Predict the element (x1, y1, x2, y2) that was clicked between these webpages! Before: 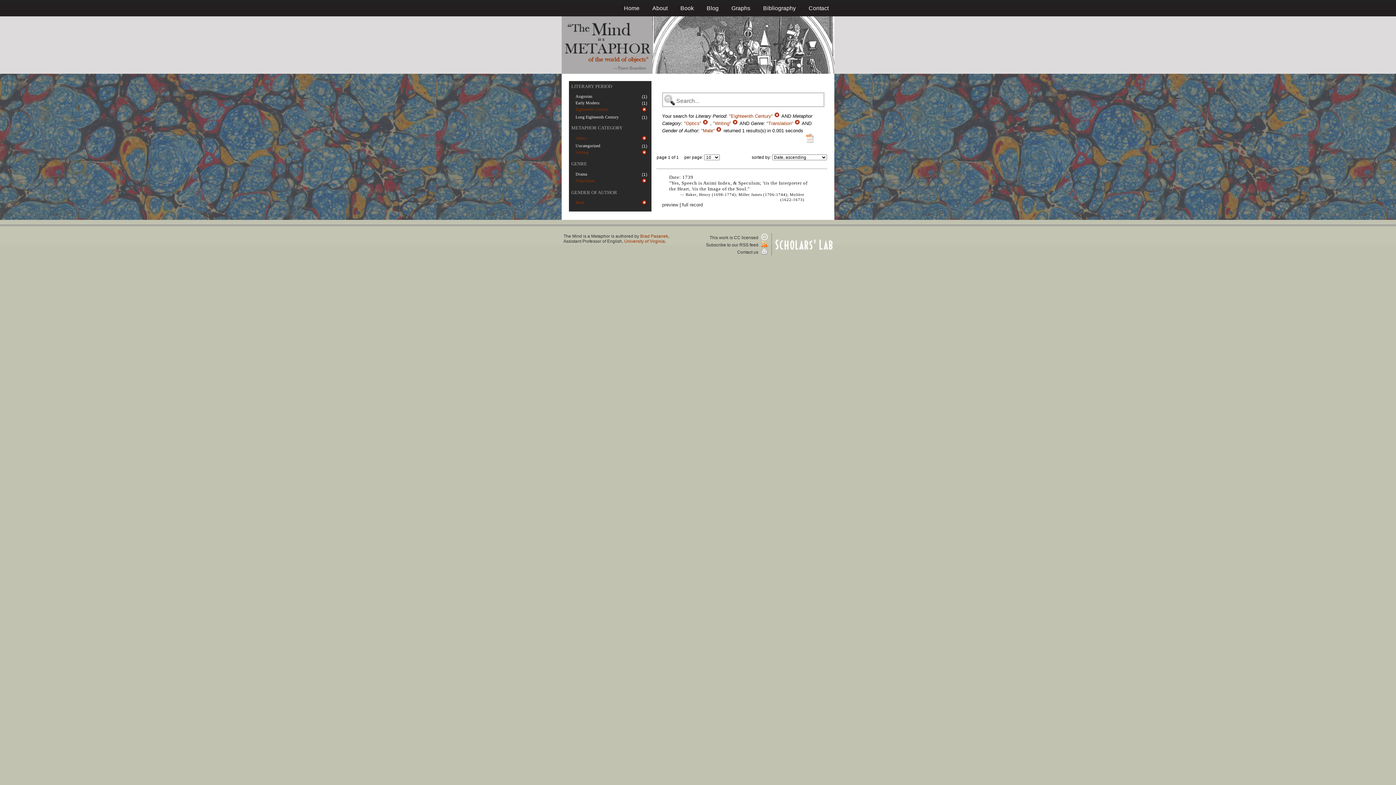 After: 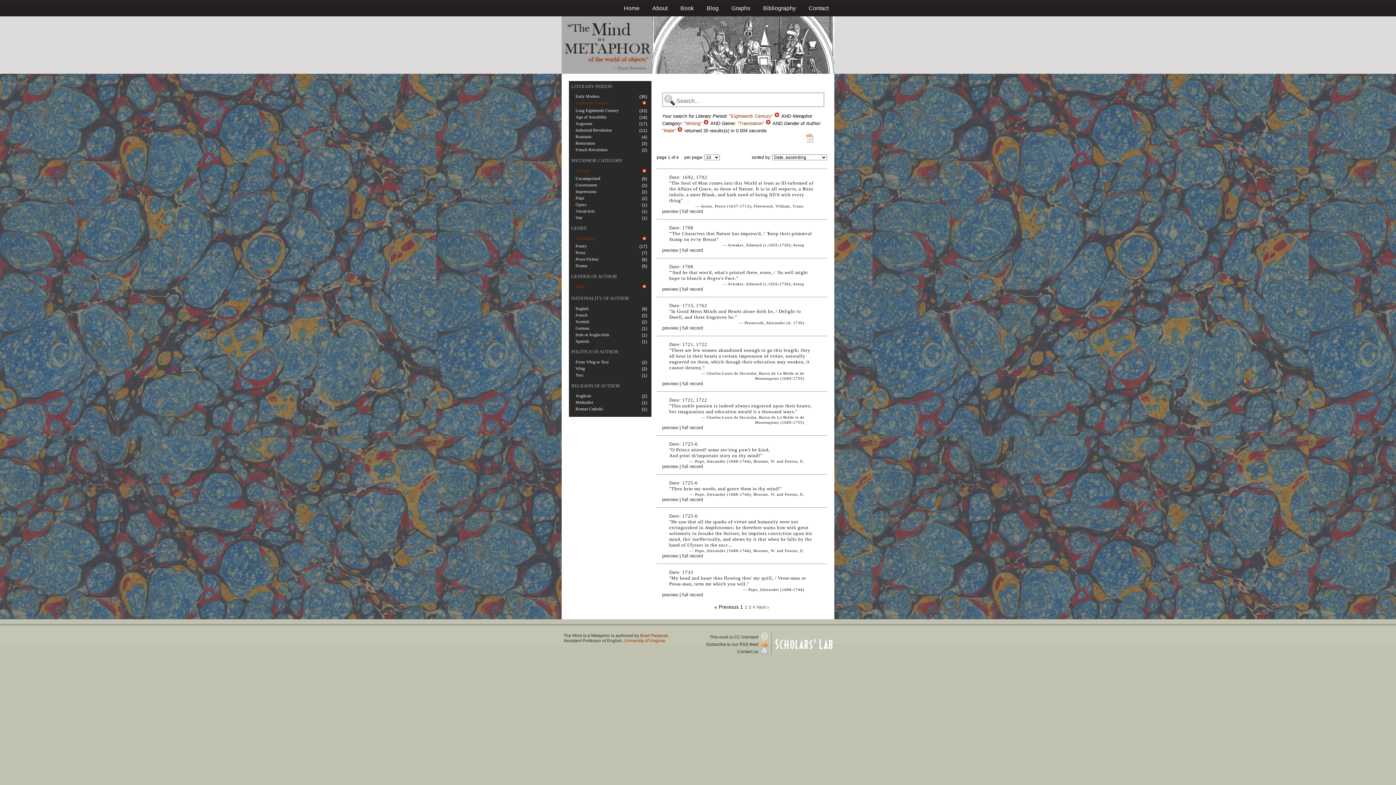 Action: bbox: (641, 136, 647, 141)